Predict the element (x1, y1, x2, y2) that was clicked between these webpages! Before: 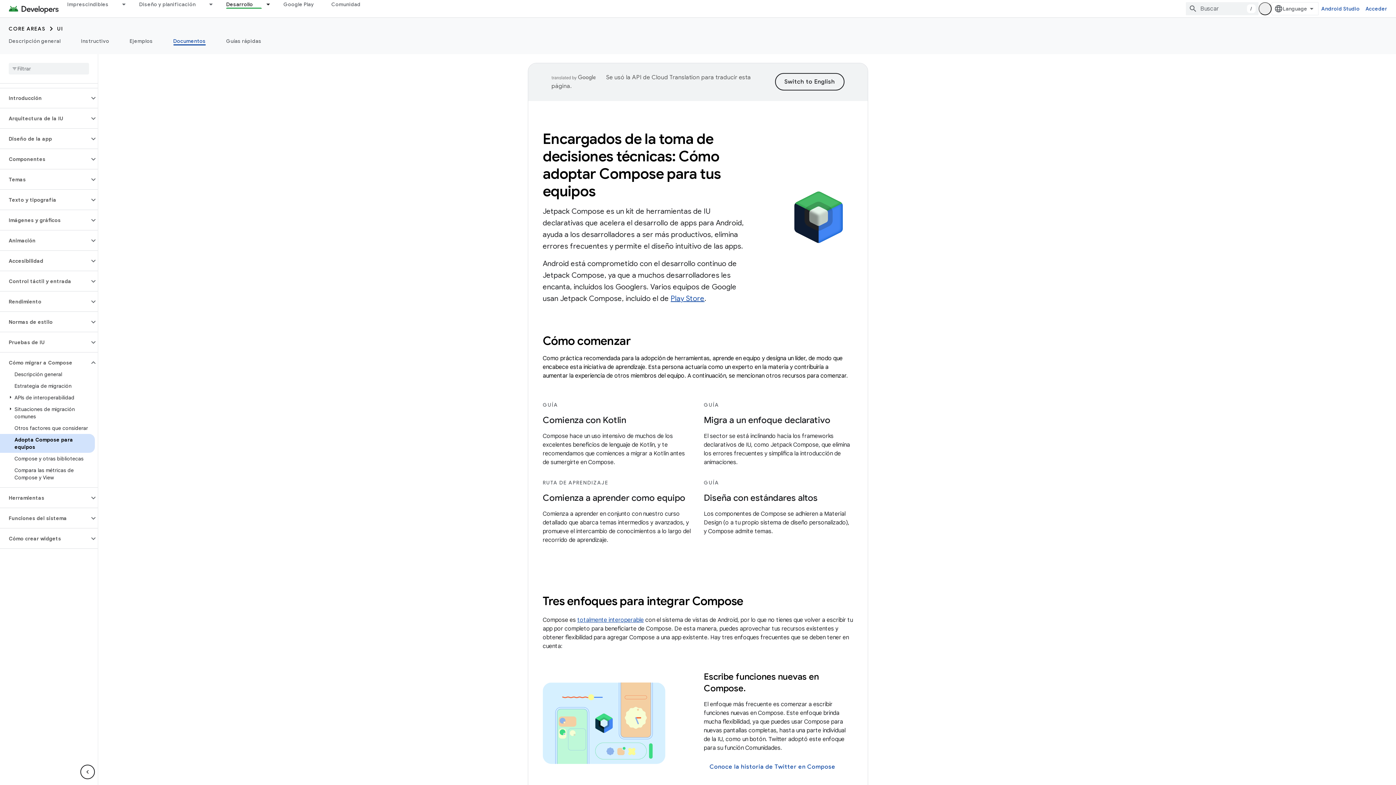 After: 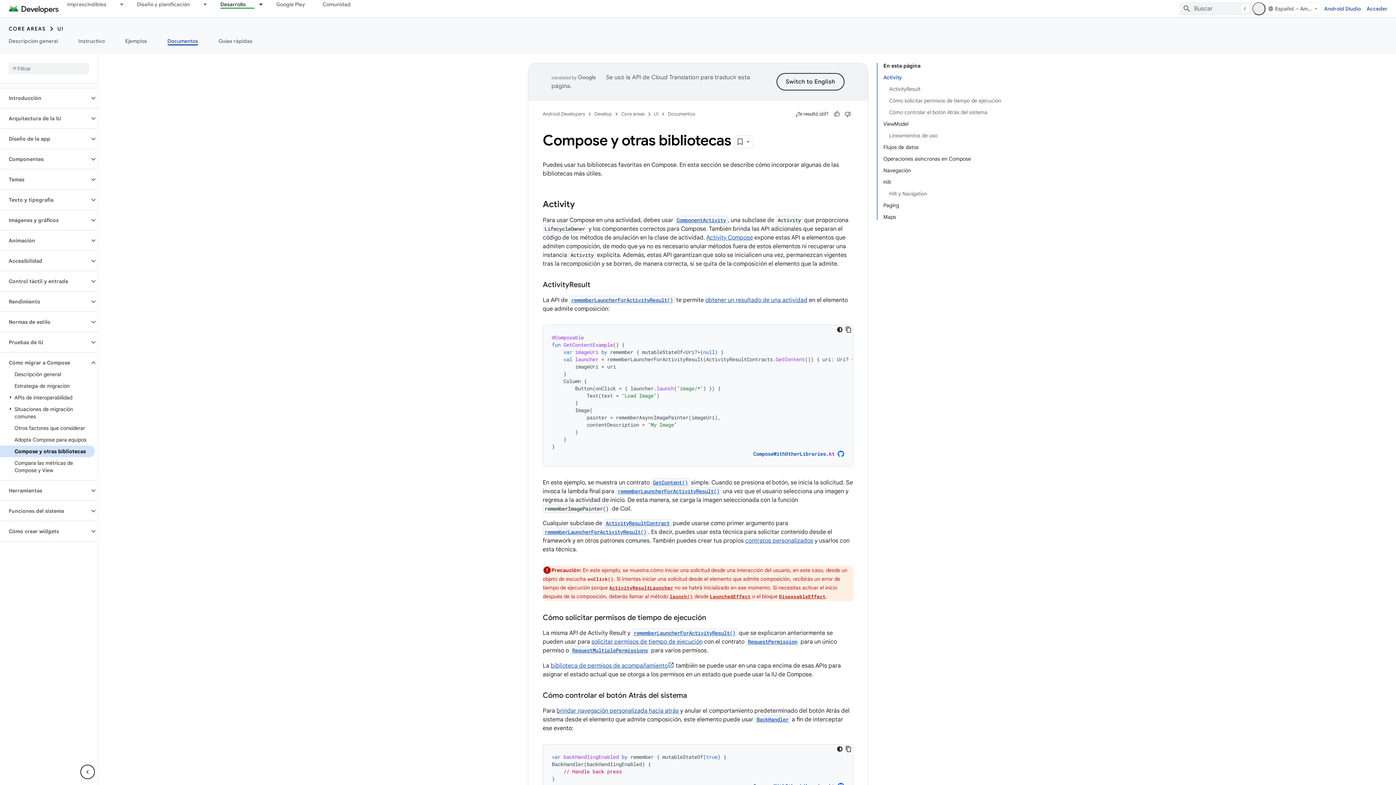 Action: bbox: (0, 453, 94, 464) label: Compose y otras bibliotecas